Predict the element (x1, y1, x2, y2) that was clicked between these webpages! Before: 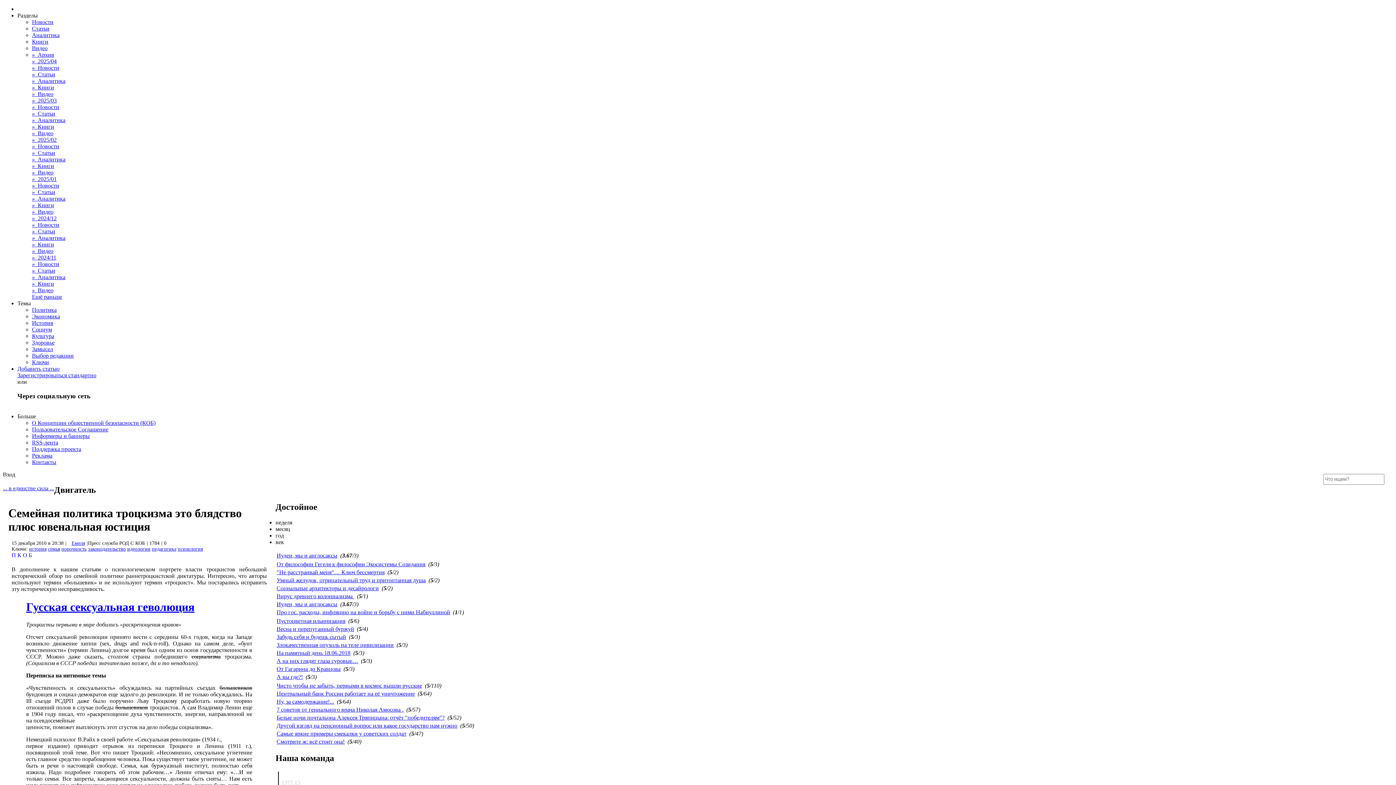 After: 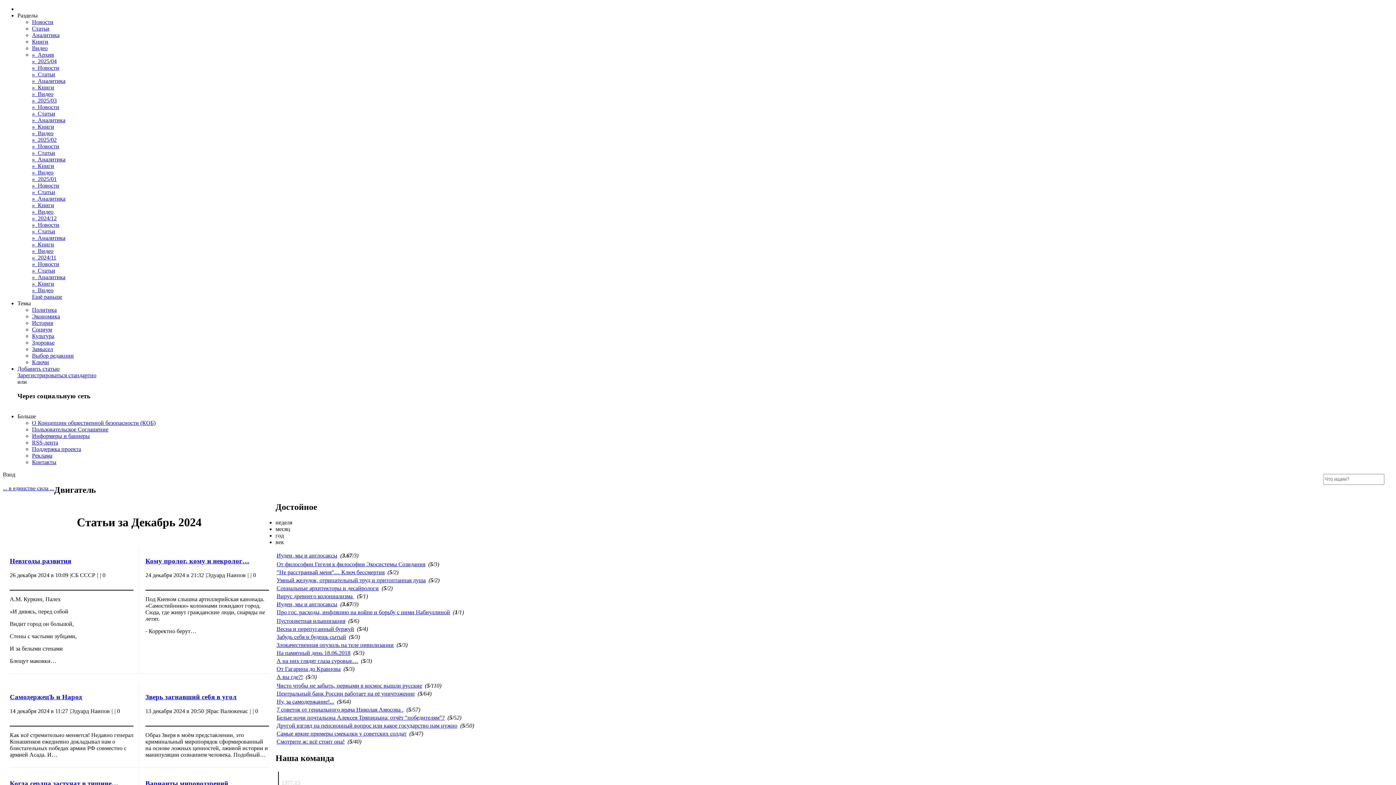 Action: label: »  Статьи bbox: (32, 228, 55, 234)